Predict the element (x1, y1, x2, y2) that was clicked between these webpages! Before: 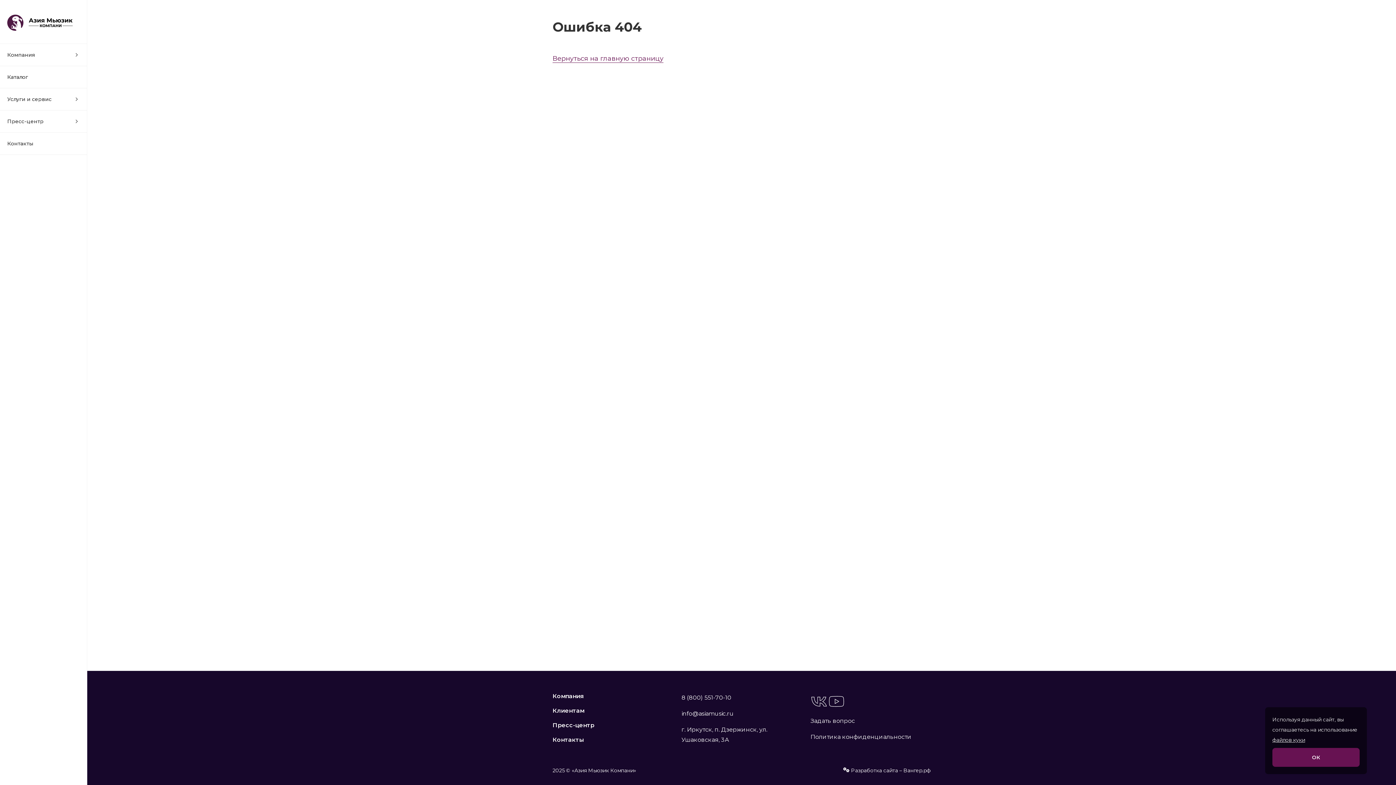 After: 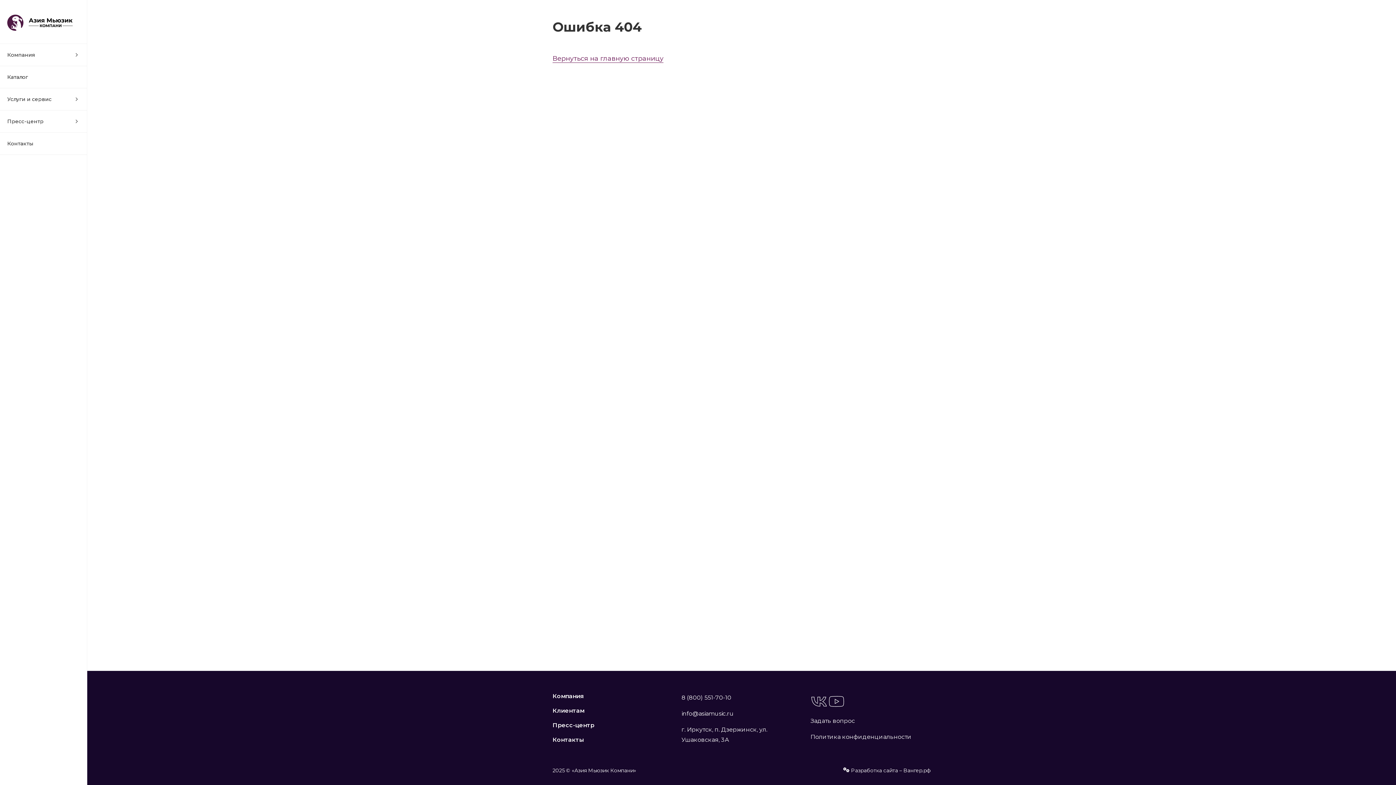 Action: label: ОК bbox: (1272, 748, 1360, 767)